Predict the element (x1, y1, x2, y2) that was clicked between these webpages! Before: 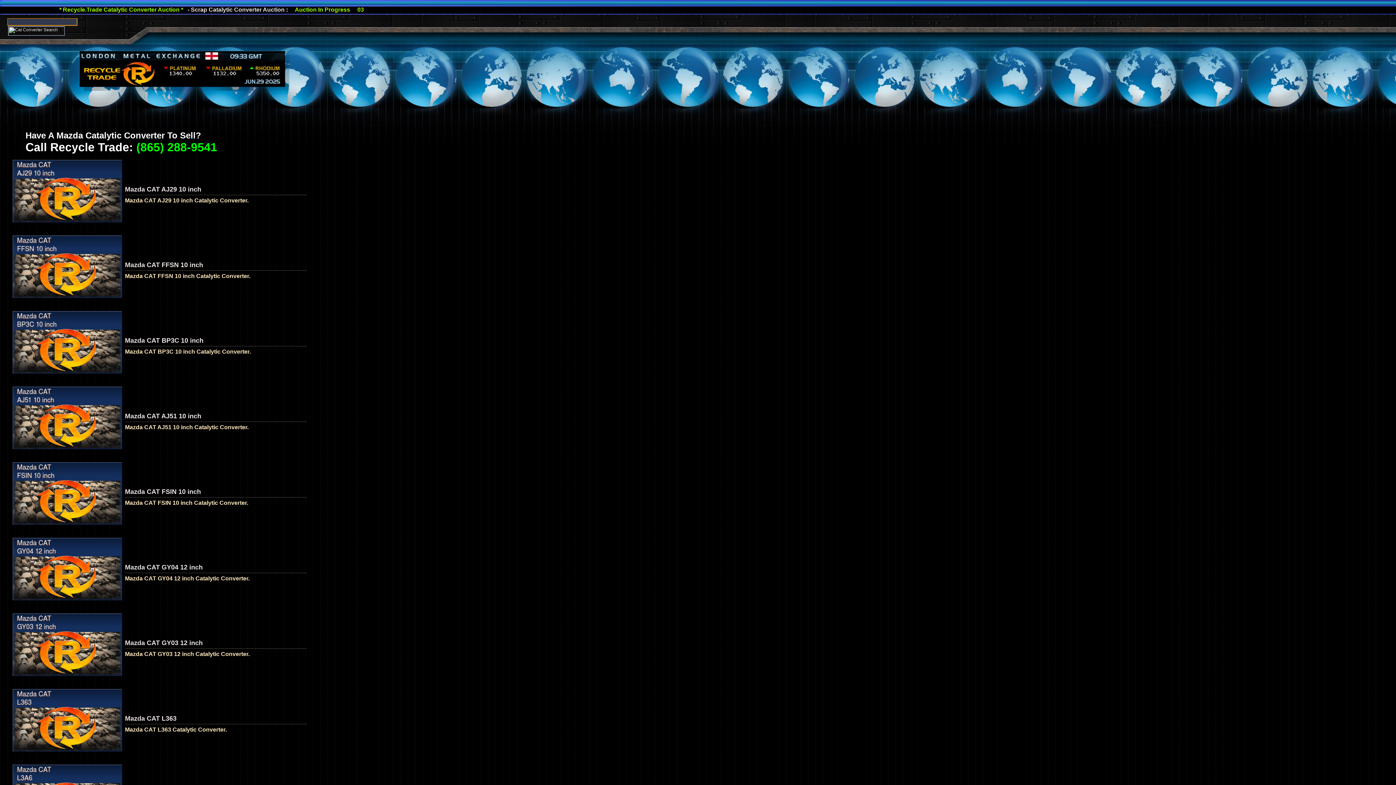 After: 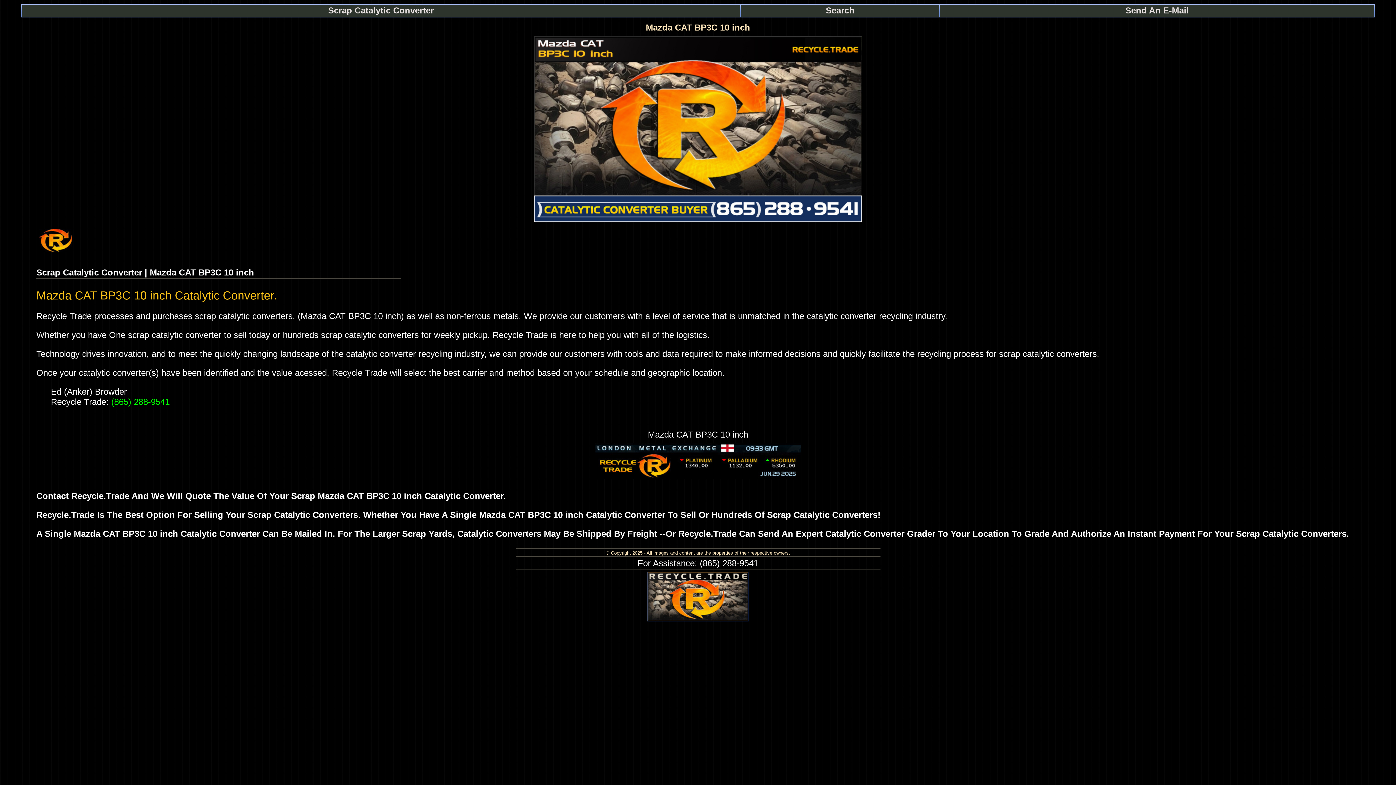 Action: label: Mazda CAT BP3C 10 inch bbox: (124, 337, 203, 344)